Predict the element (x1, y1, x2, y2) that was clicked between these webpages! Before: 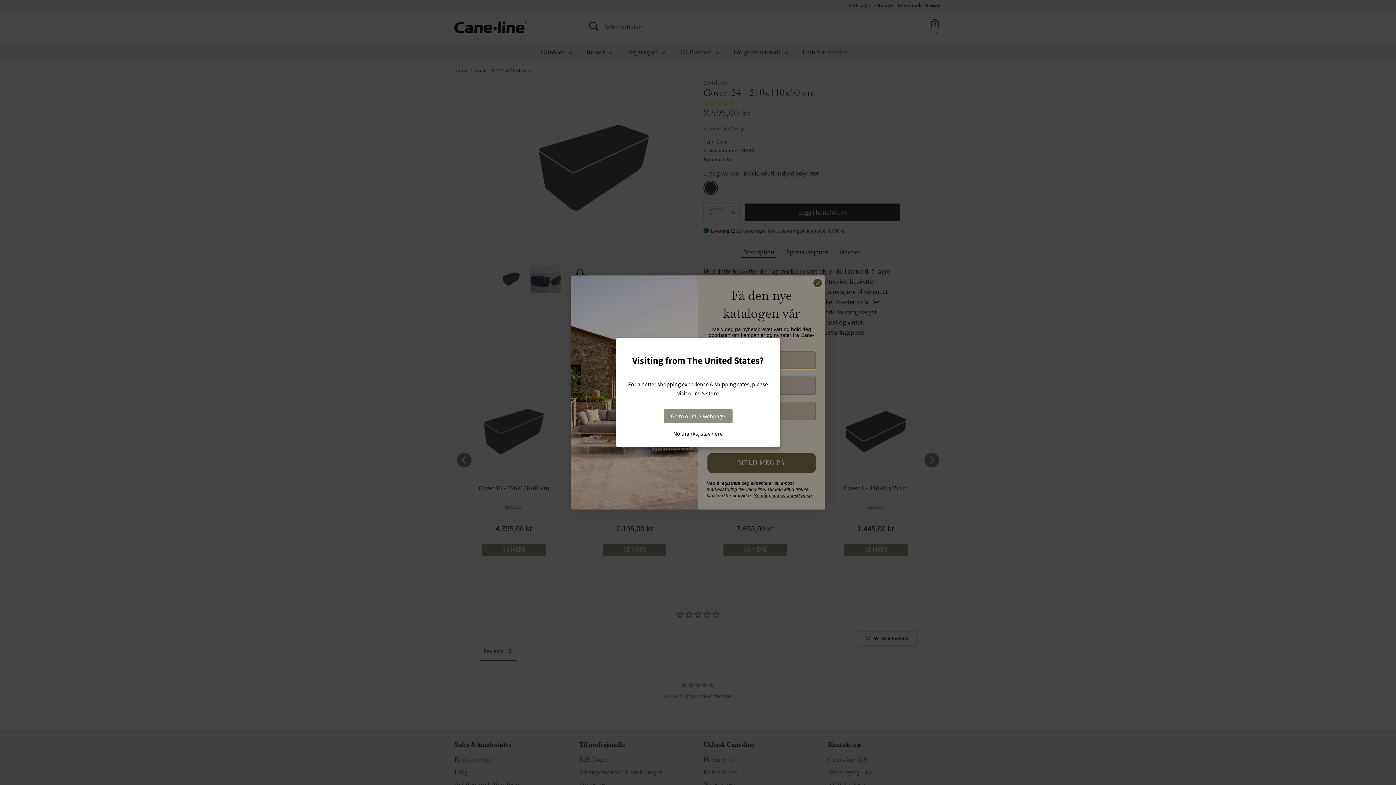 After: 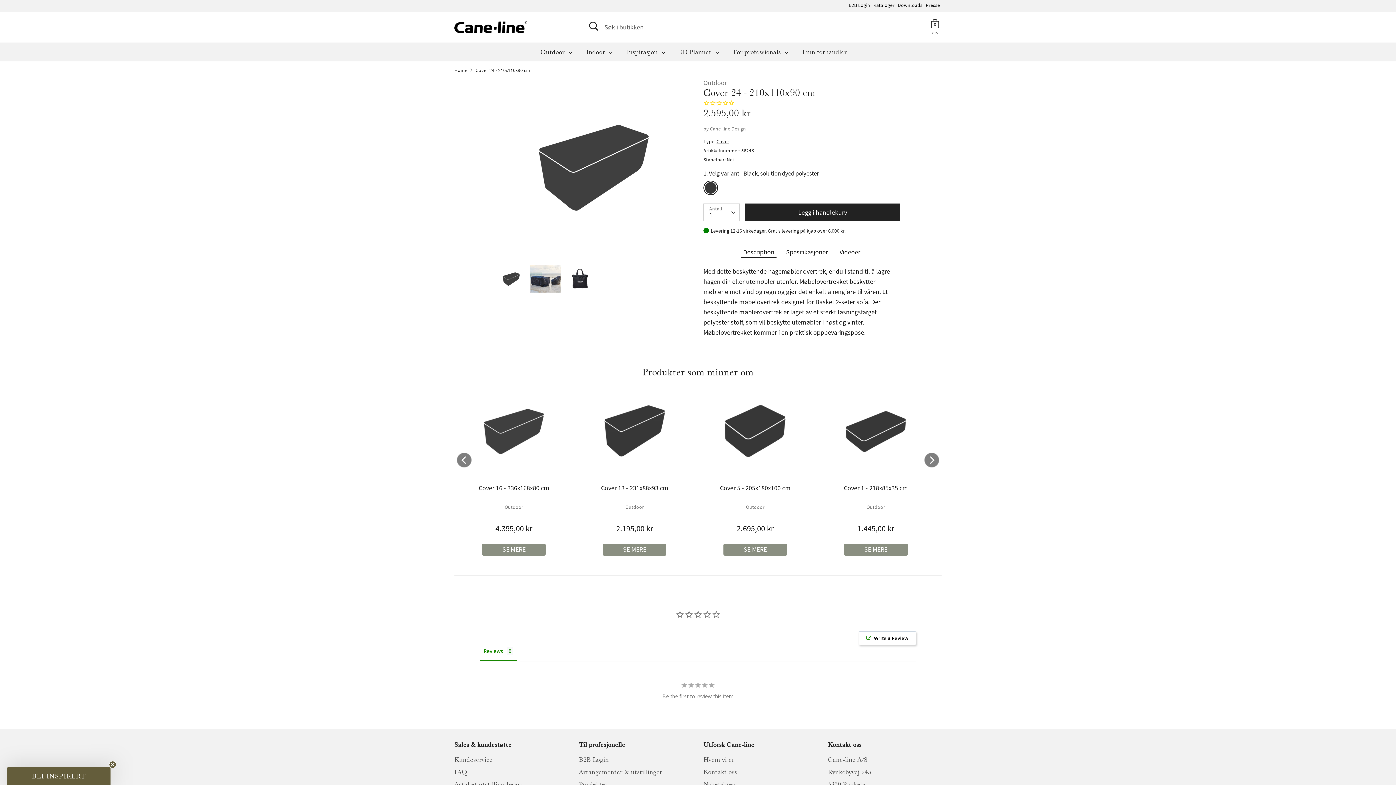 Action: bbox: (623, 430, 772, 436) label: No thanks, stay here